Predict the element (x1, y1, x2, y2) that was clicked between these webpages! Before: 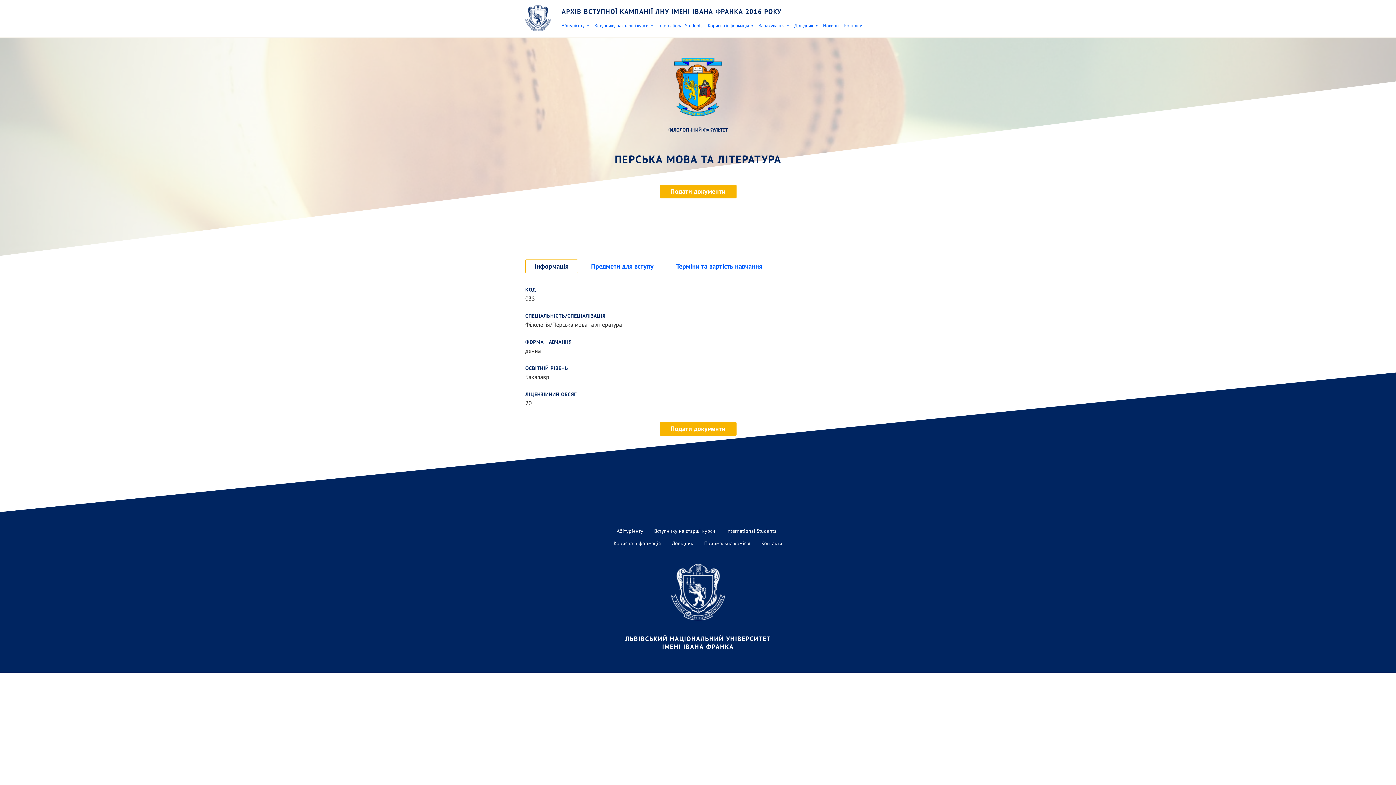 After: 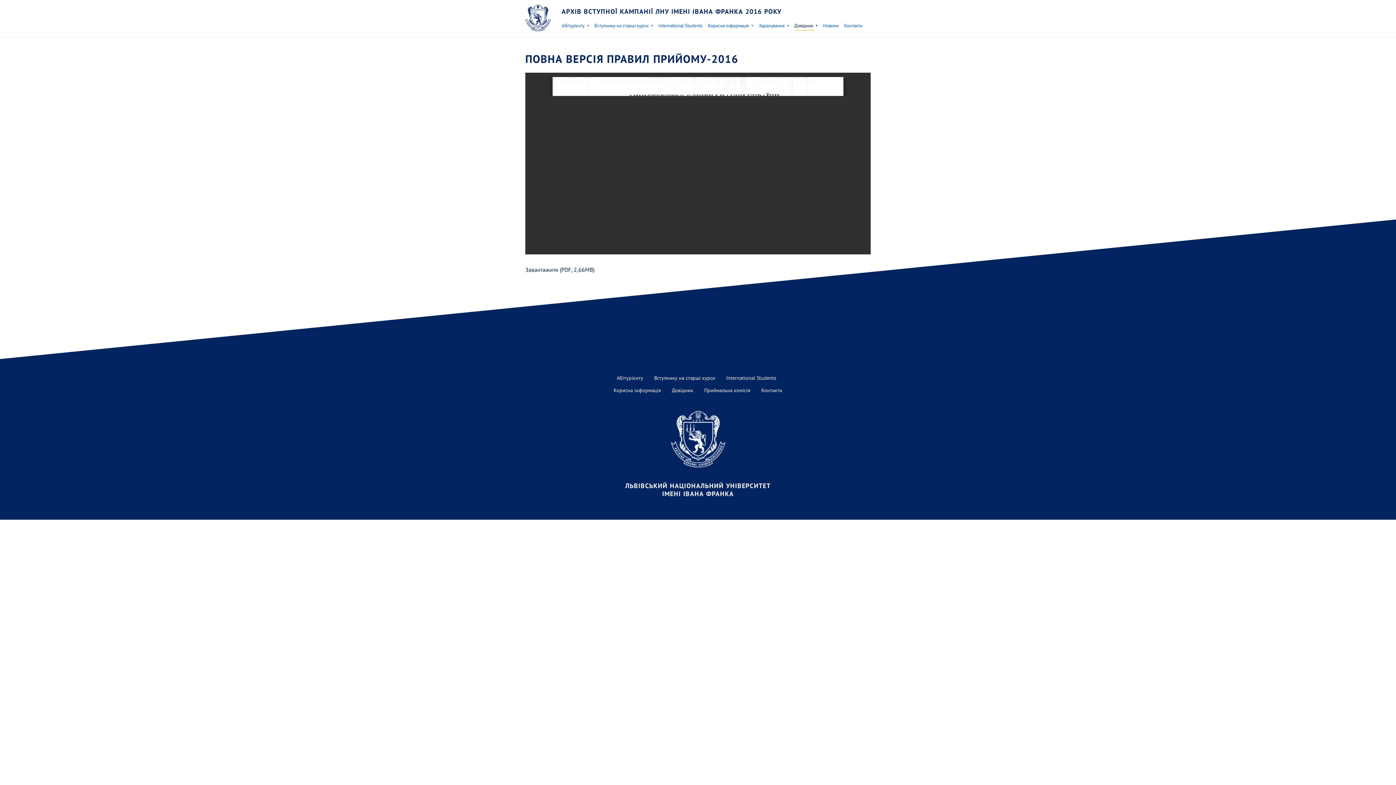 Action: bbox: (670, 537, 695, 549) label: Довідник